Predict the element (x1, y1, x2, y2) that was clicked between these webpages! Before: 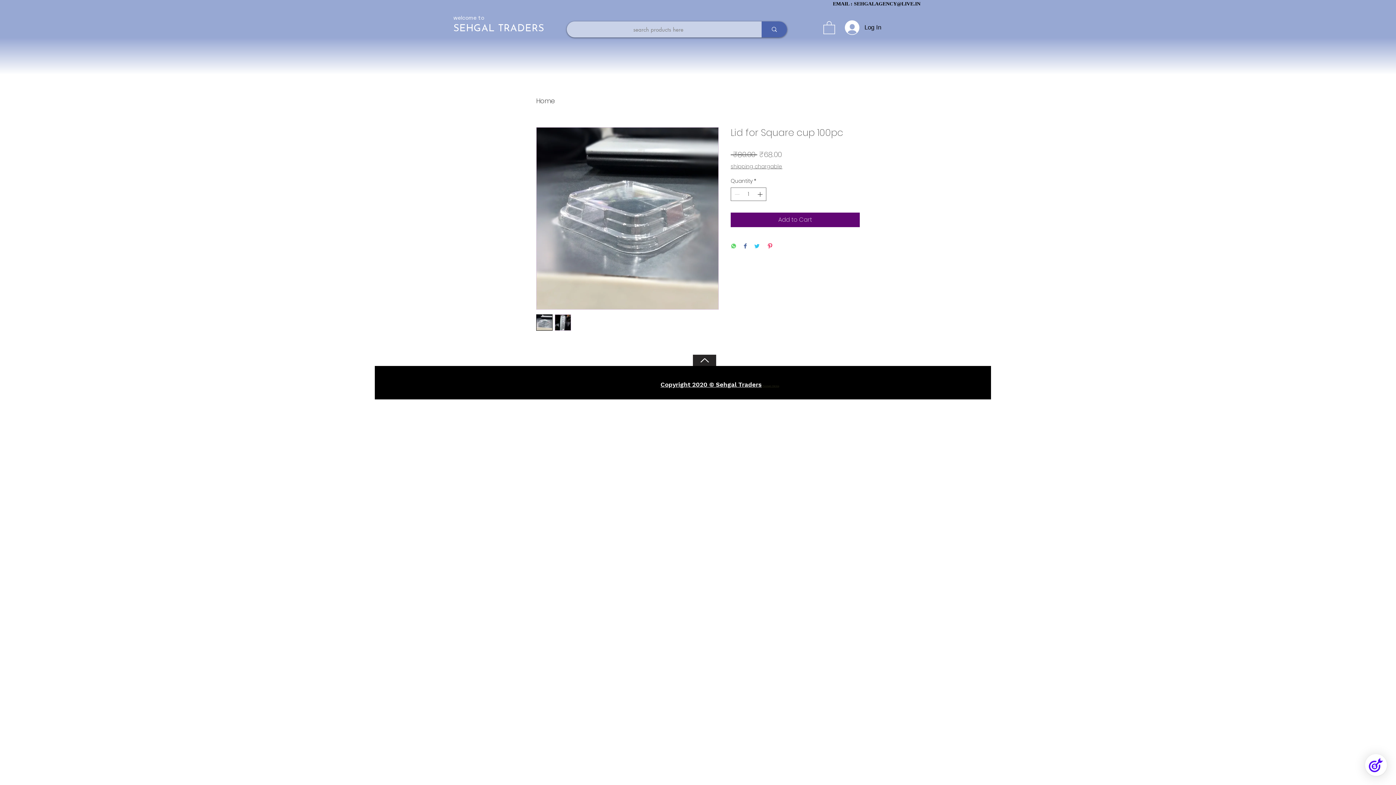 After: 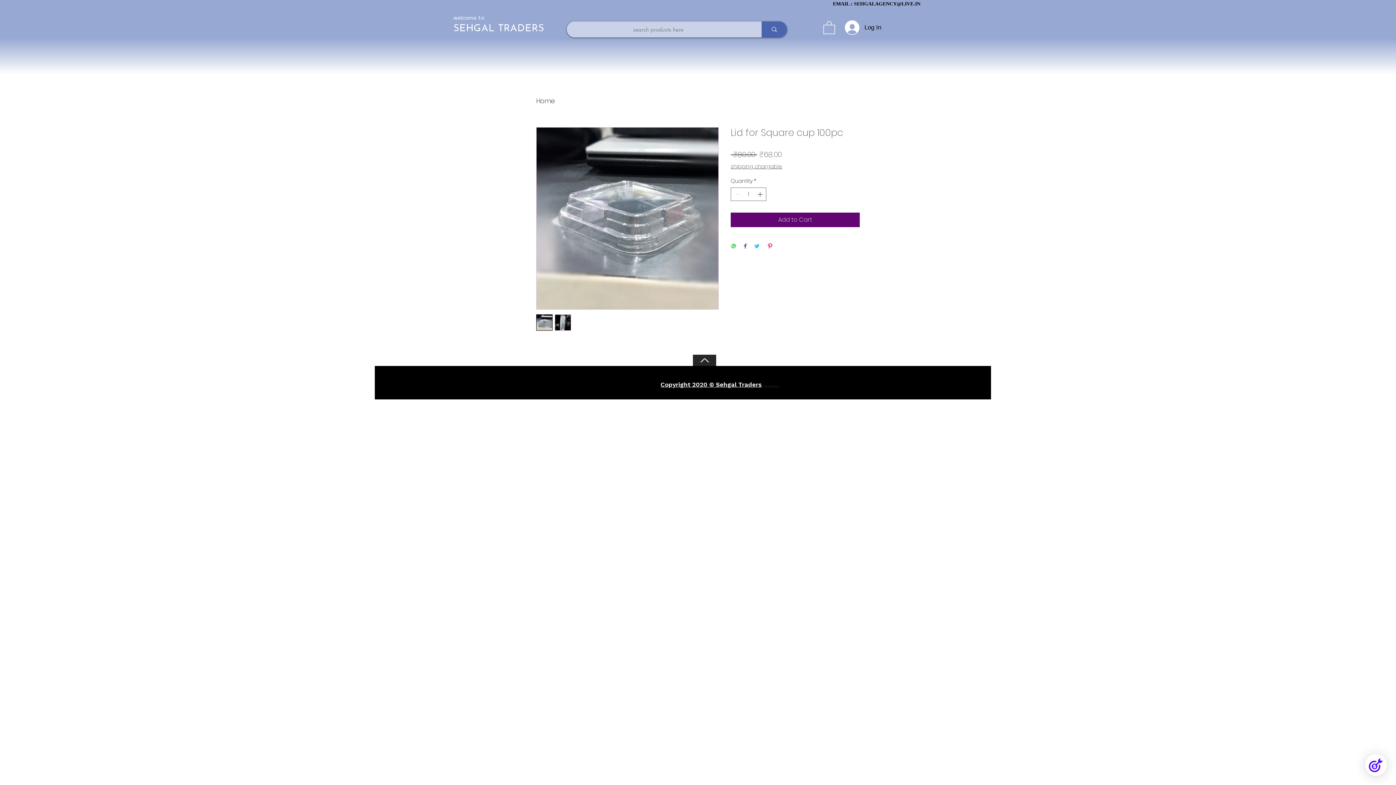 Action: bbox: (823, 20, 835, 34)